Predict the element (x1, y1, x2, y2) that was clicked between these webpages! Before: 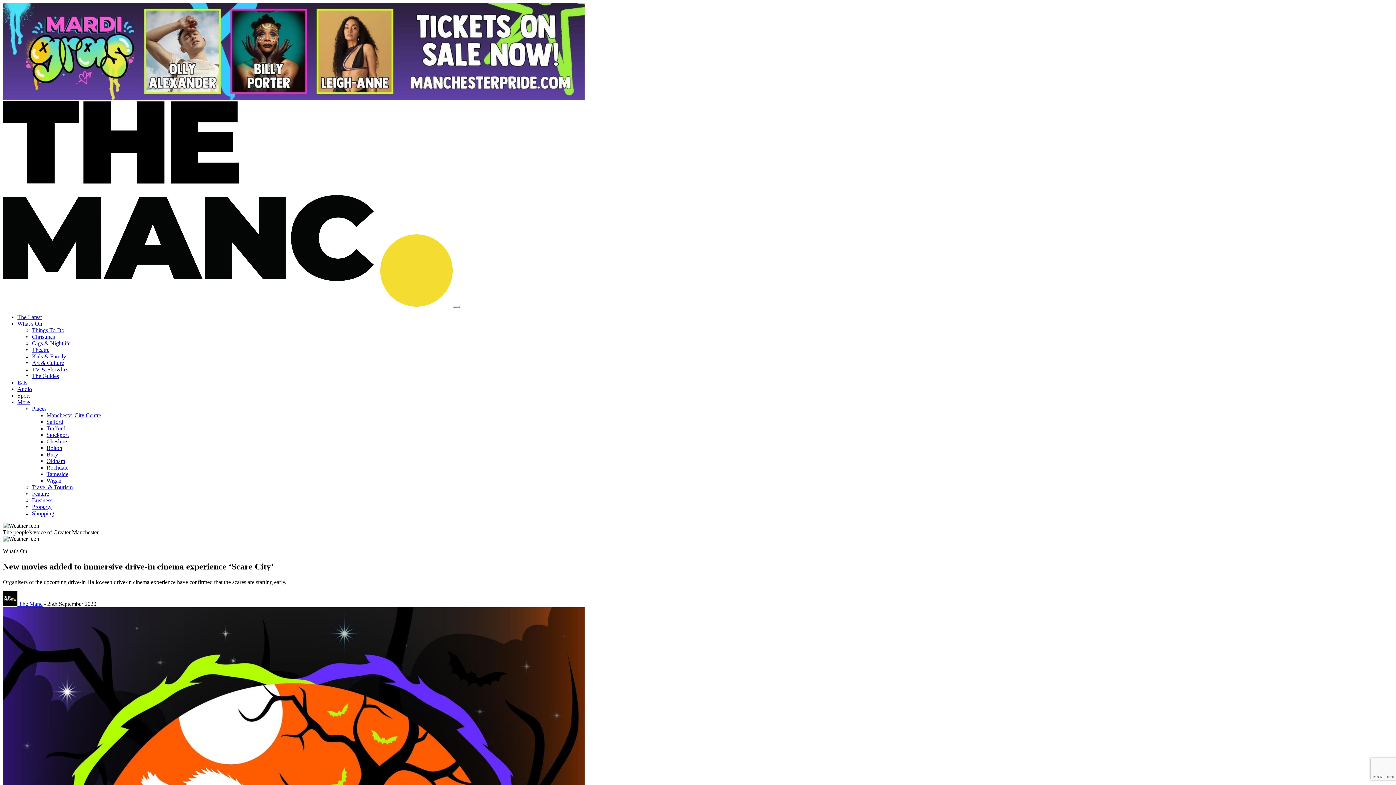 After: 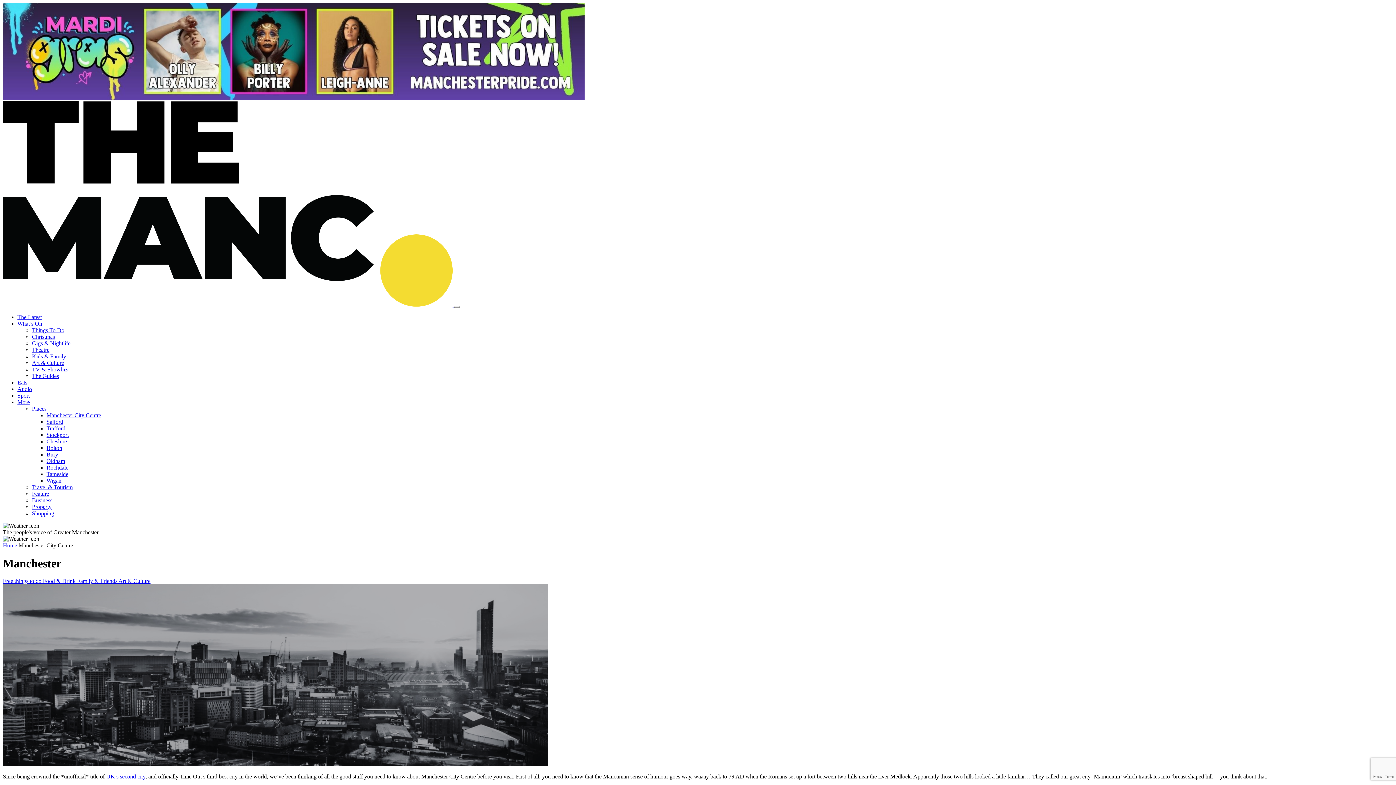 Action: label: Manchester City Centre bbox: (46, 412, 101, 418)